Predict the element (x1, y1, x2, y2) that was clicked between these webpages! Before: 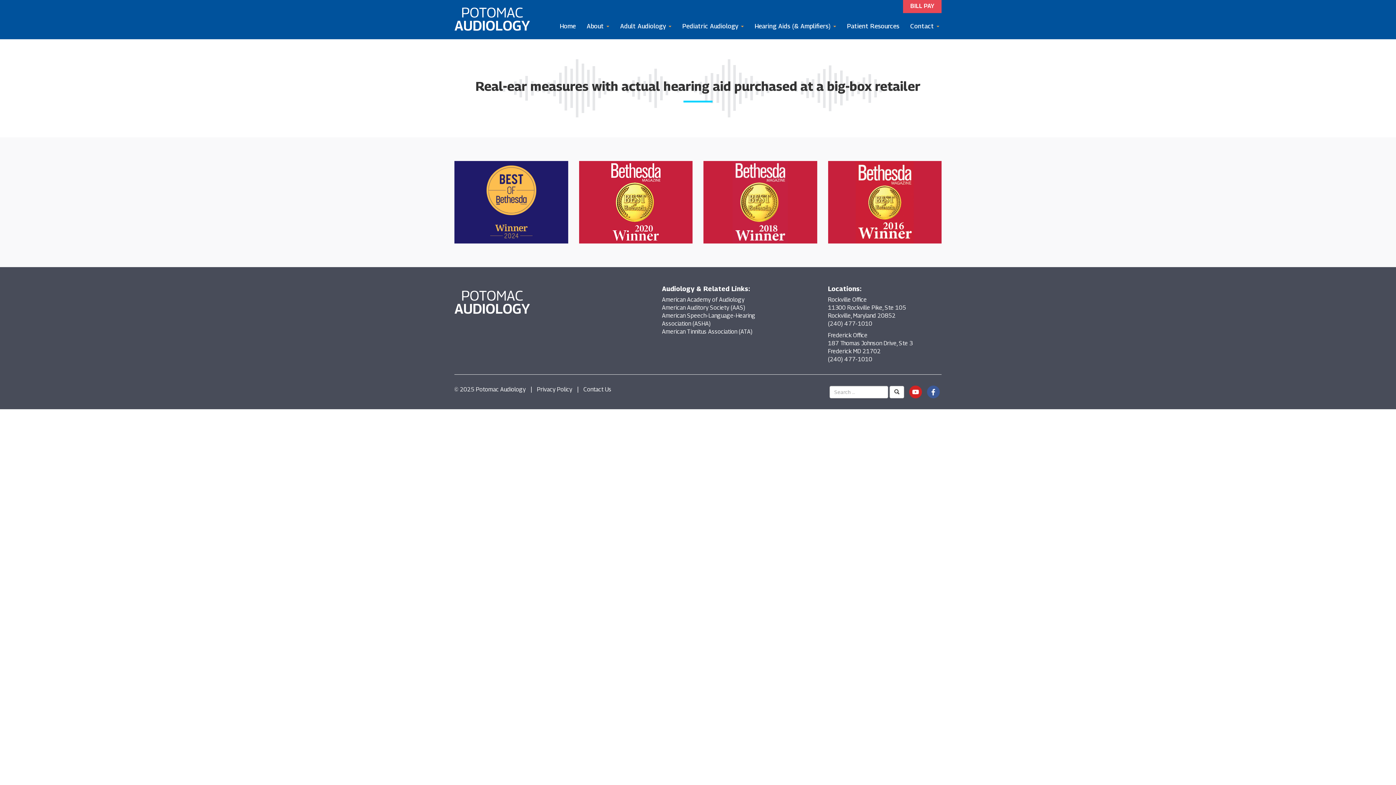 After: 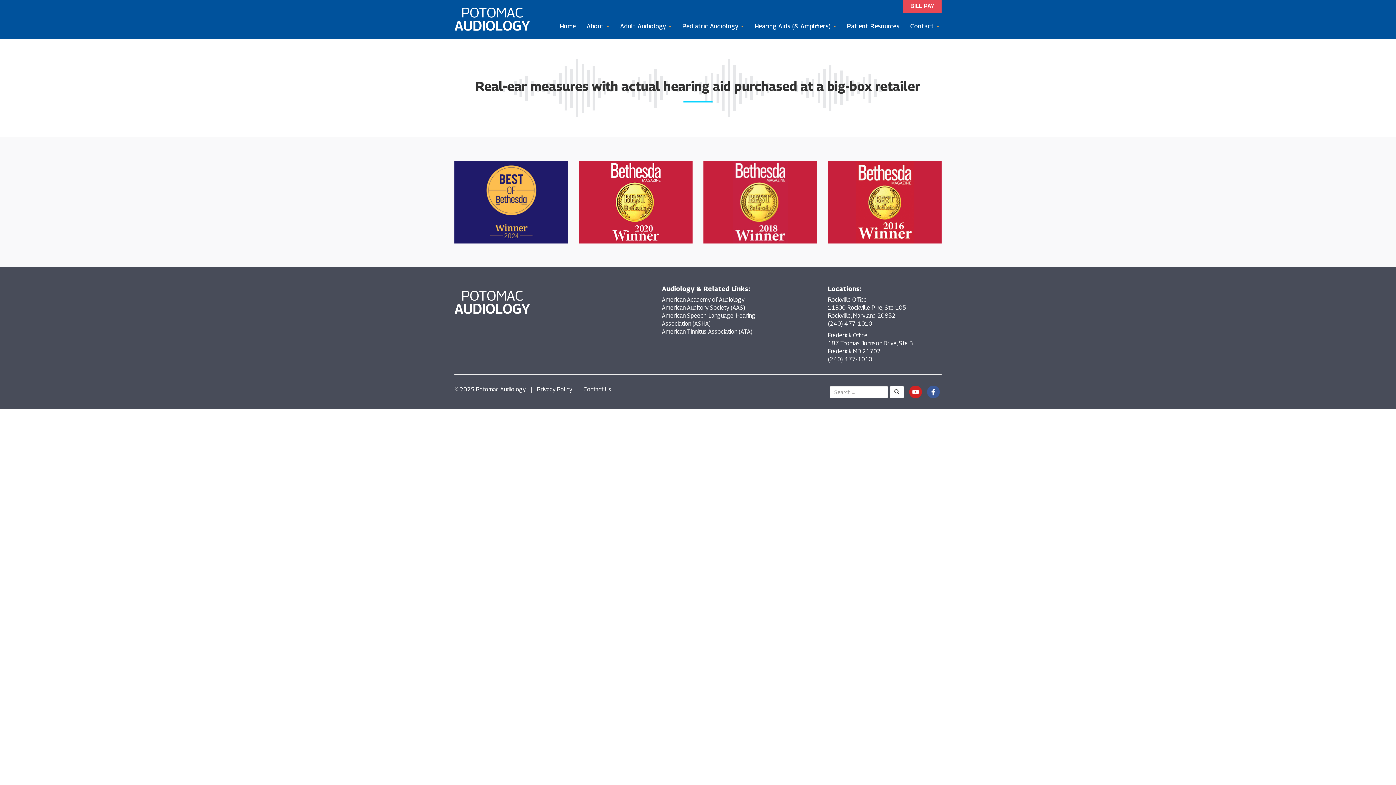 Action: bbox: (454, 197, 568, 205)